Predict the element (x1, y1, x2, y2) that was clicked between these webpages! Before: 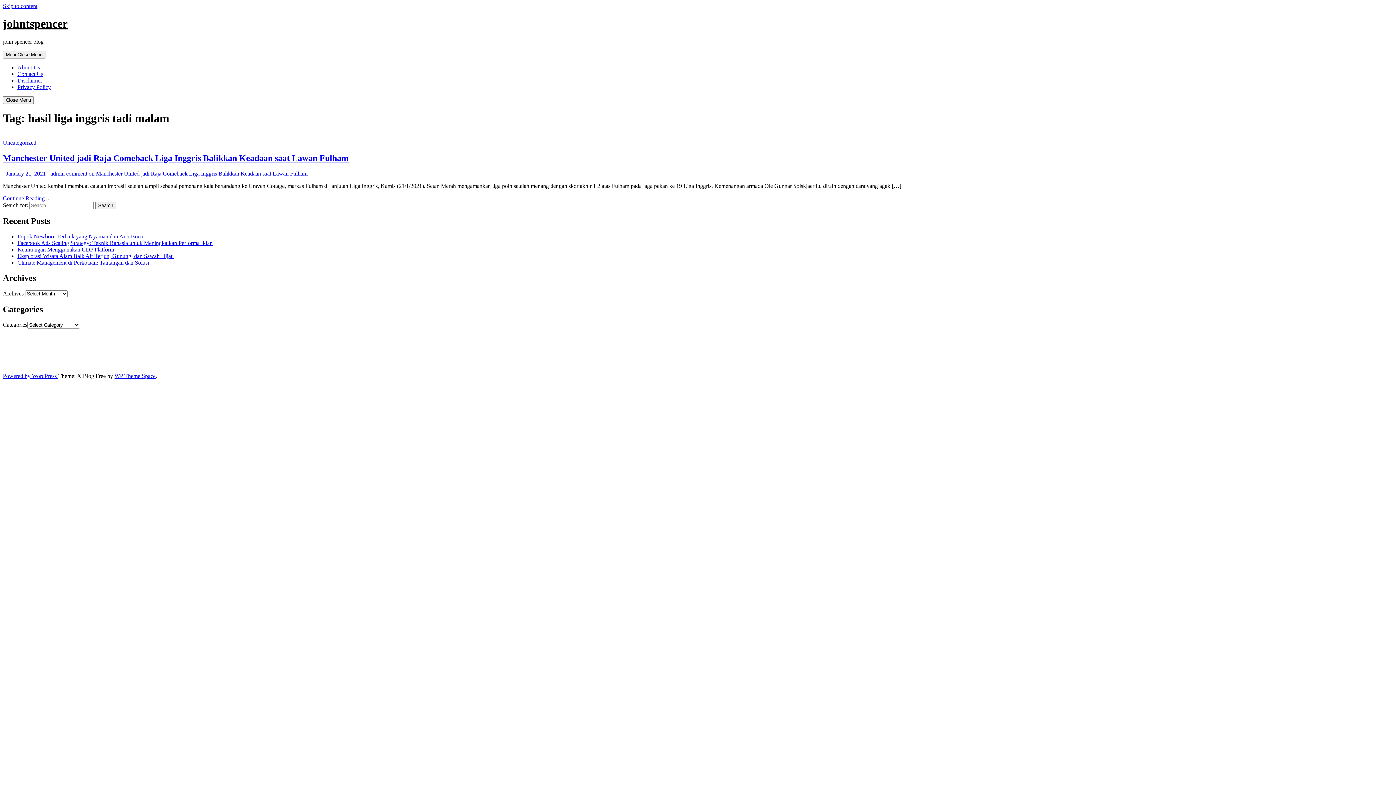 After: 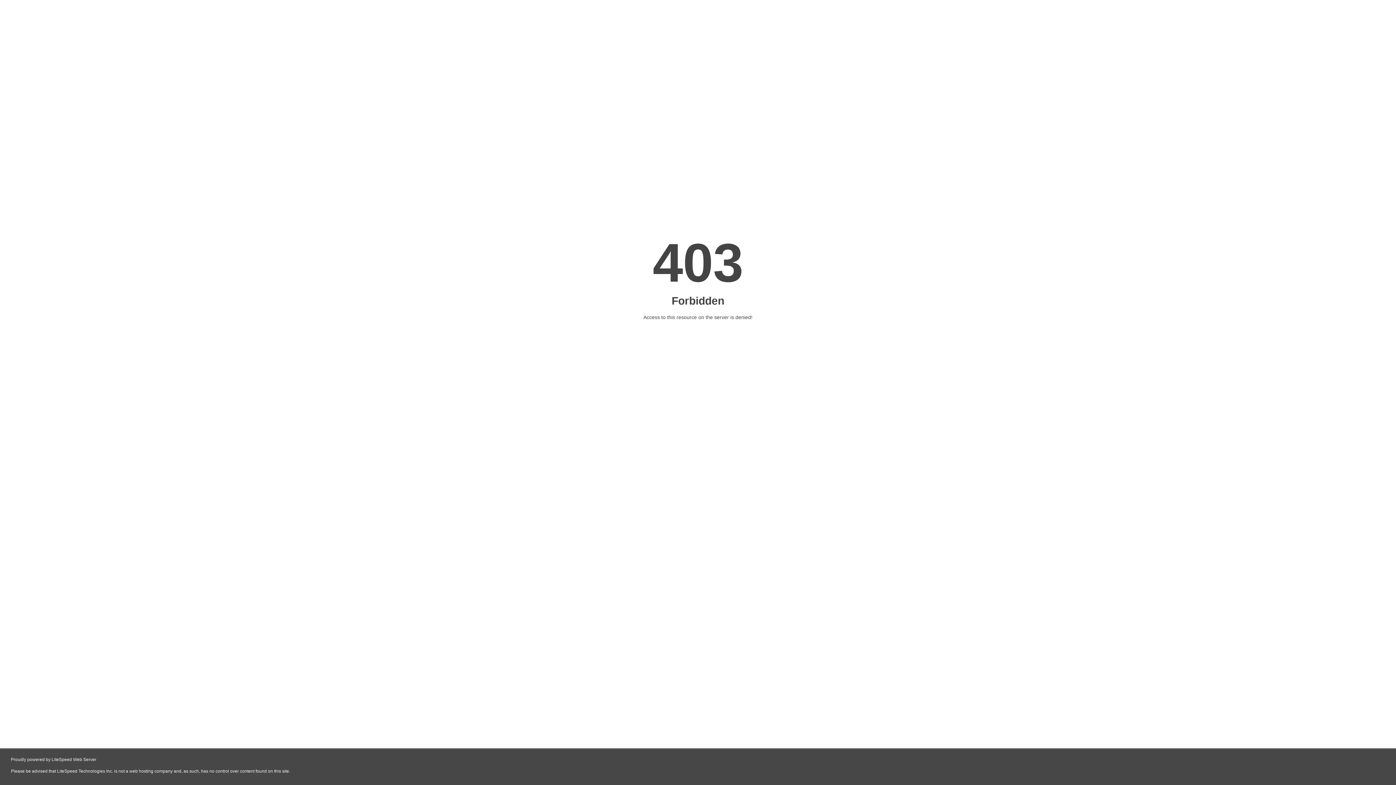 Action: label: jaga bbox: (615, 354, 625, 360)